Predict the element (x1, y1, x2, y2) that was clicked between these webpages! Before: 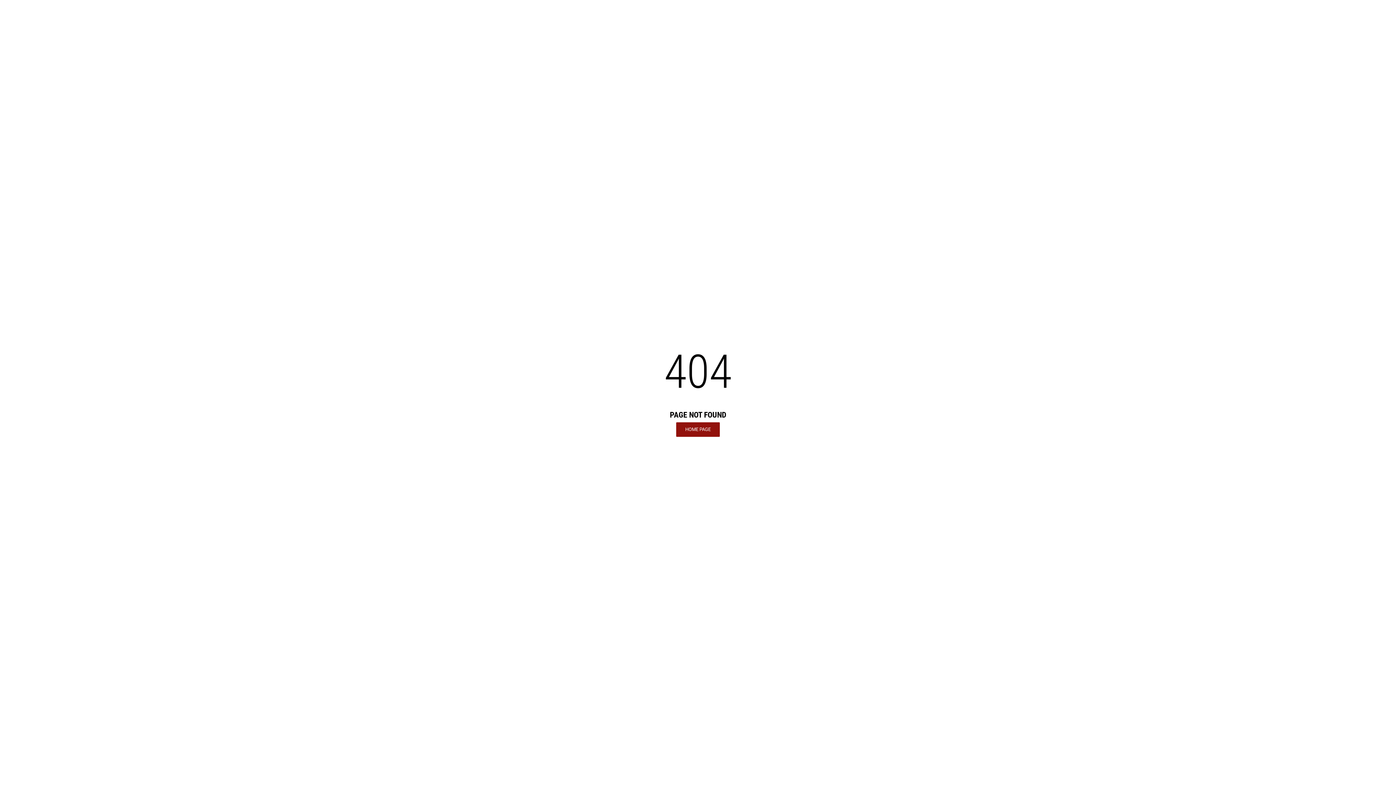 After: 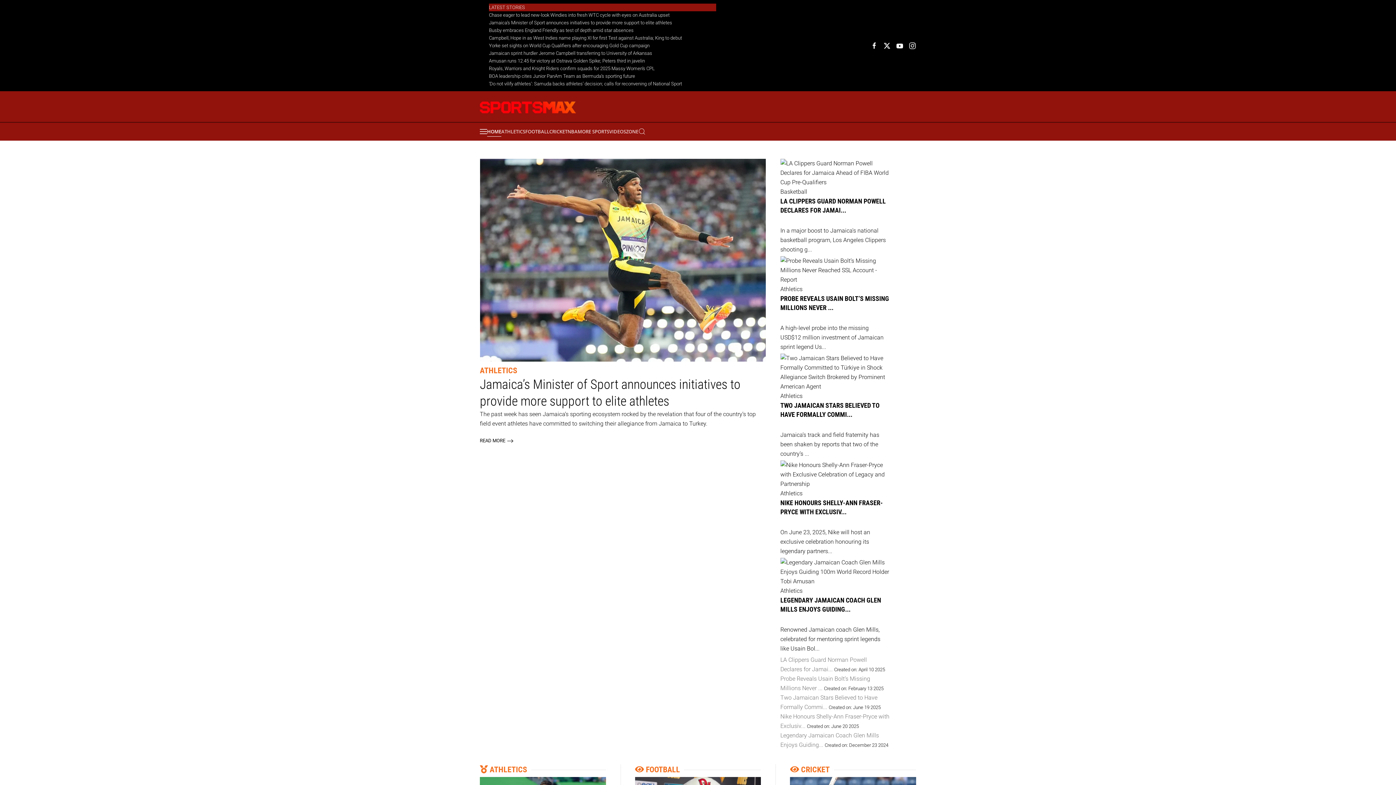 Action: label: HOME PAGE bbox: (676, 422, 720, 436)